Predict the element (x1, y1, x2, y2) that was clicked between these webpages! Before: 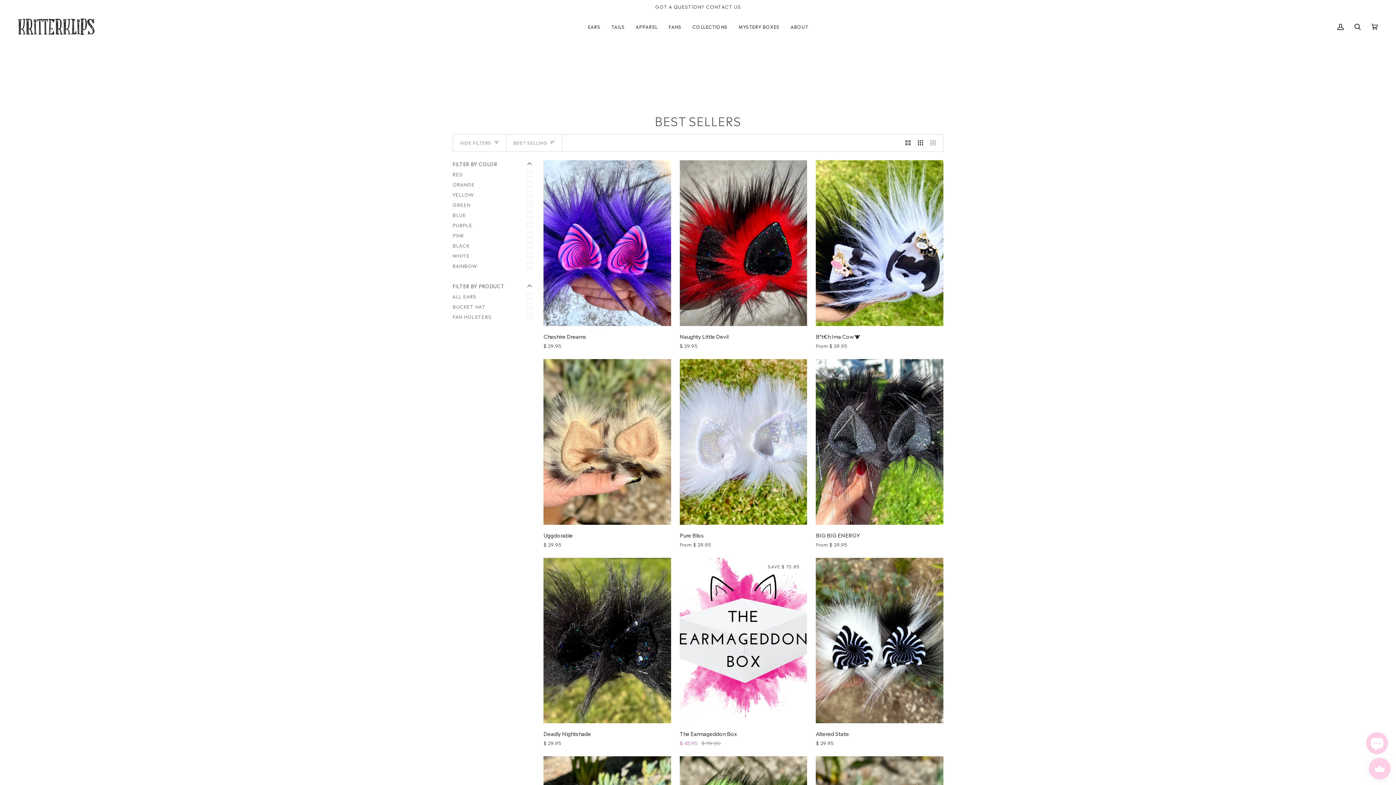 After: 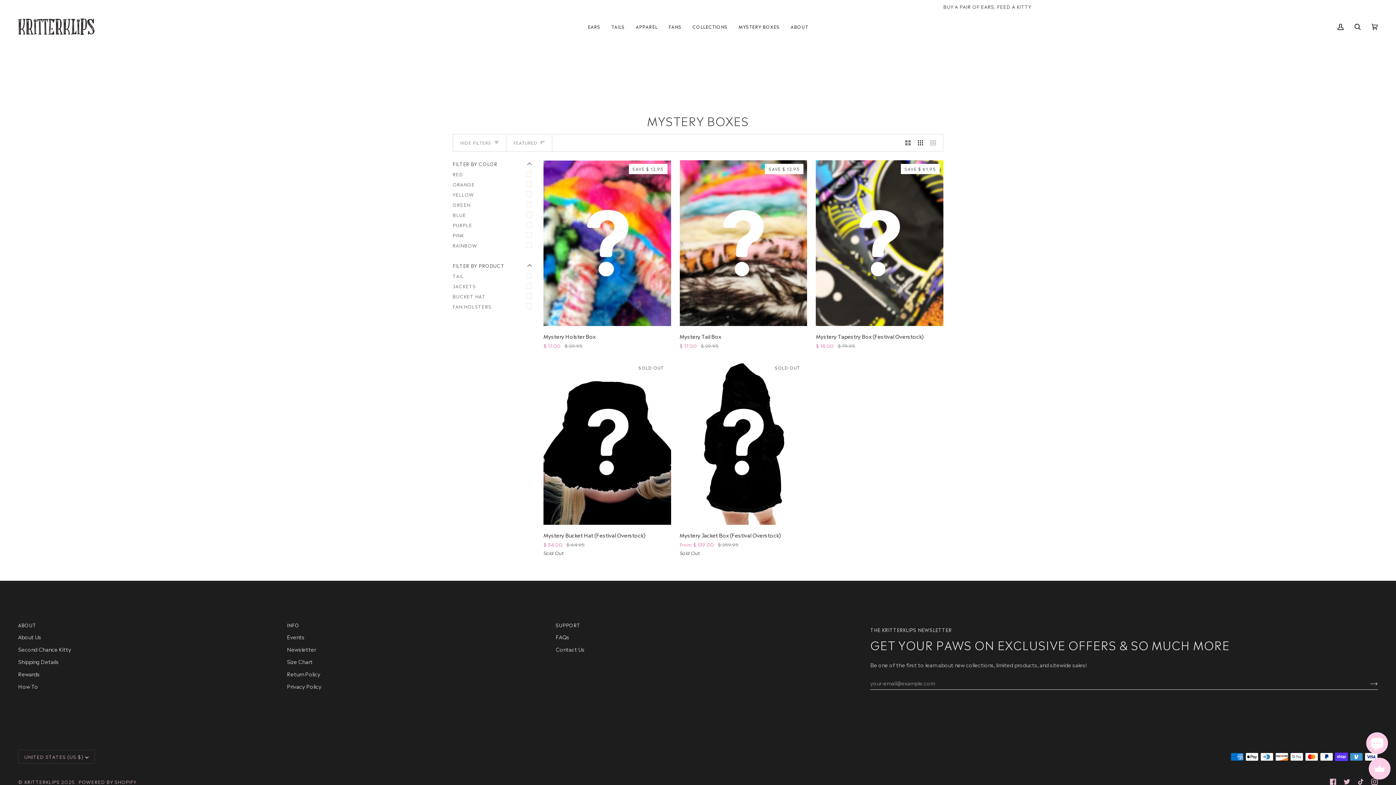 Action: bbox: (733, 13, 785, 40) label: MYSTERY BOXES